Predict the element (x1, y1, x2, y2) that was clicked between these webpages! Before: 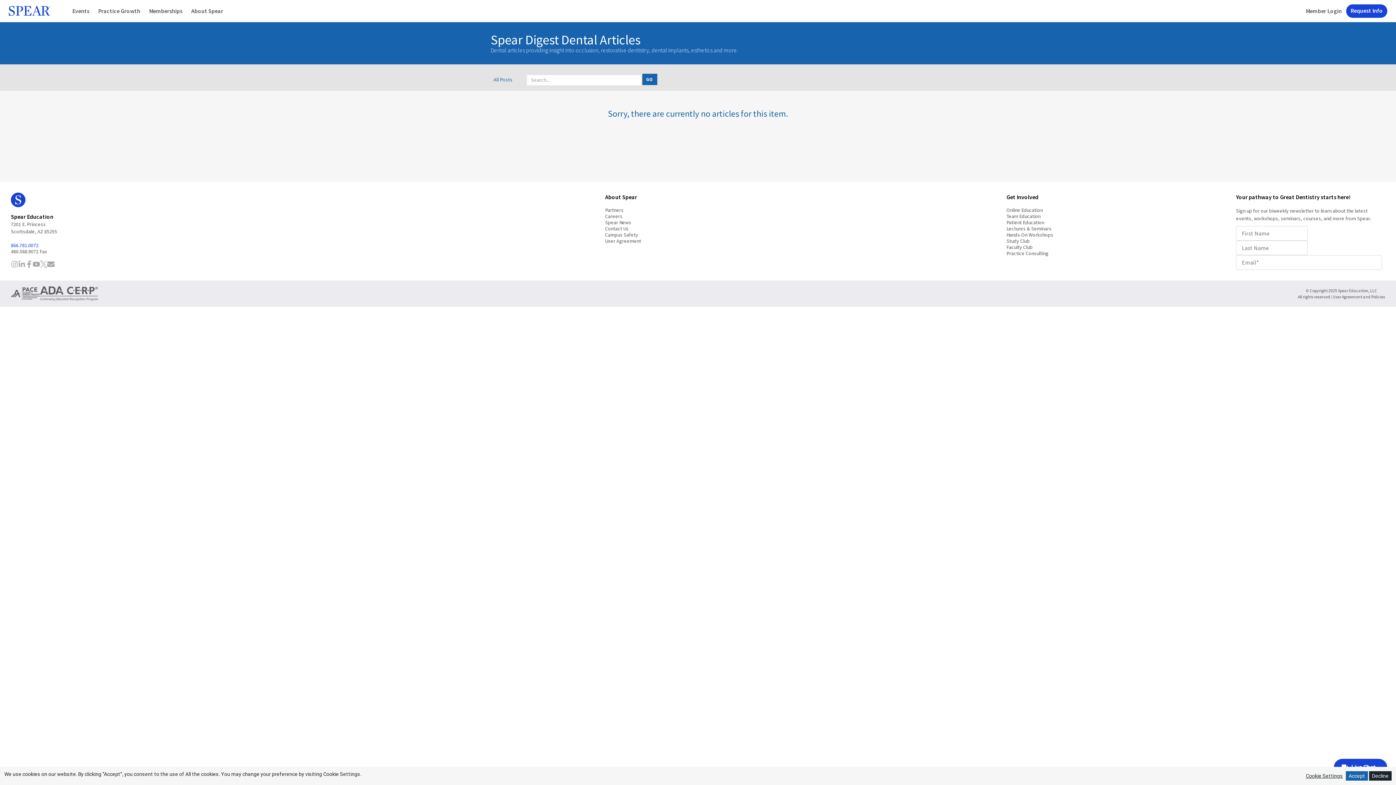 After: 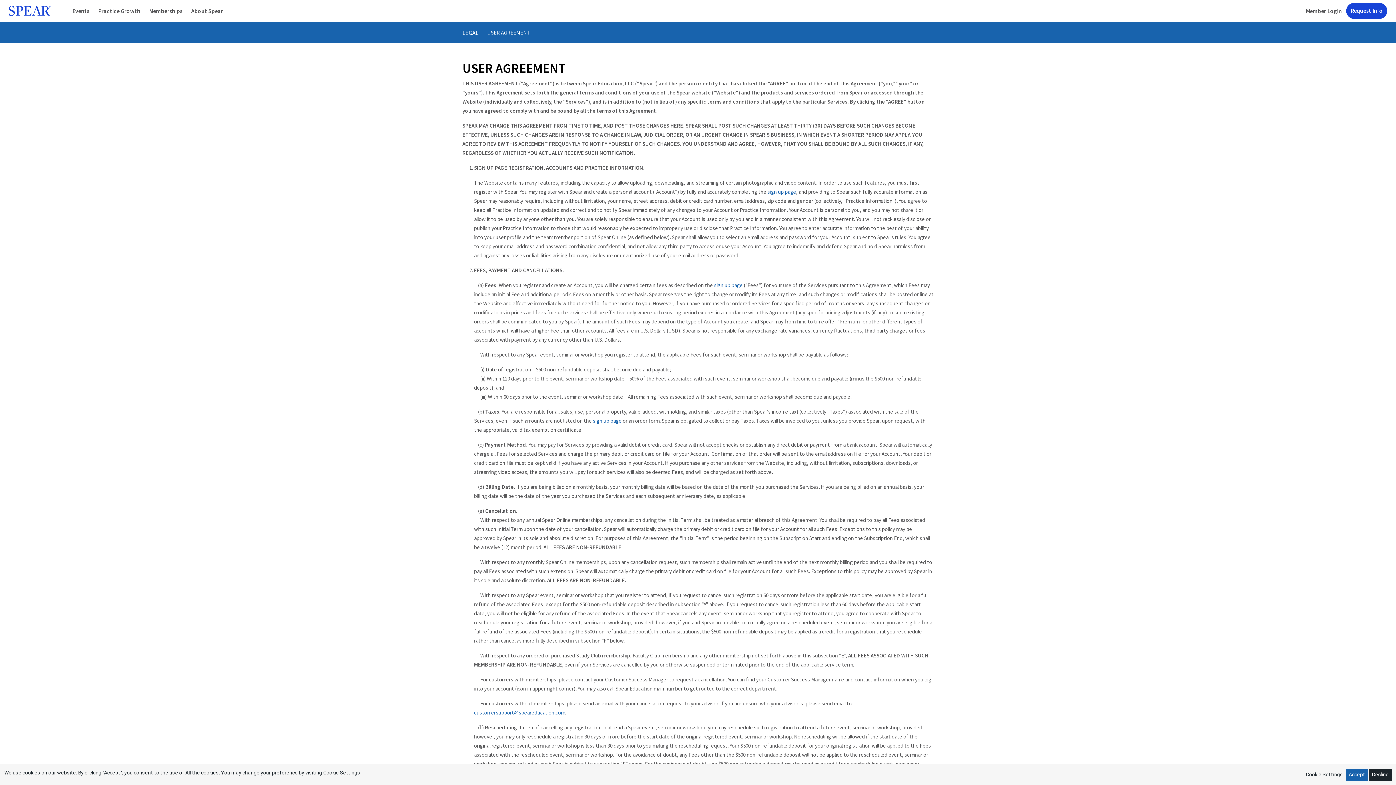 Action: label: User Agreement and Policies bbox: (1333, 294, 1385, 299)